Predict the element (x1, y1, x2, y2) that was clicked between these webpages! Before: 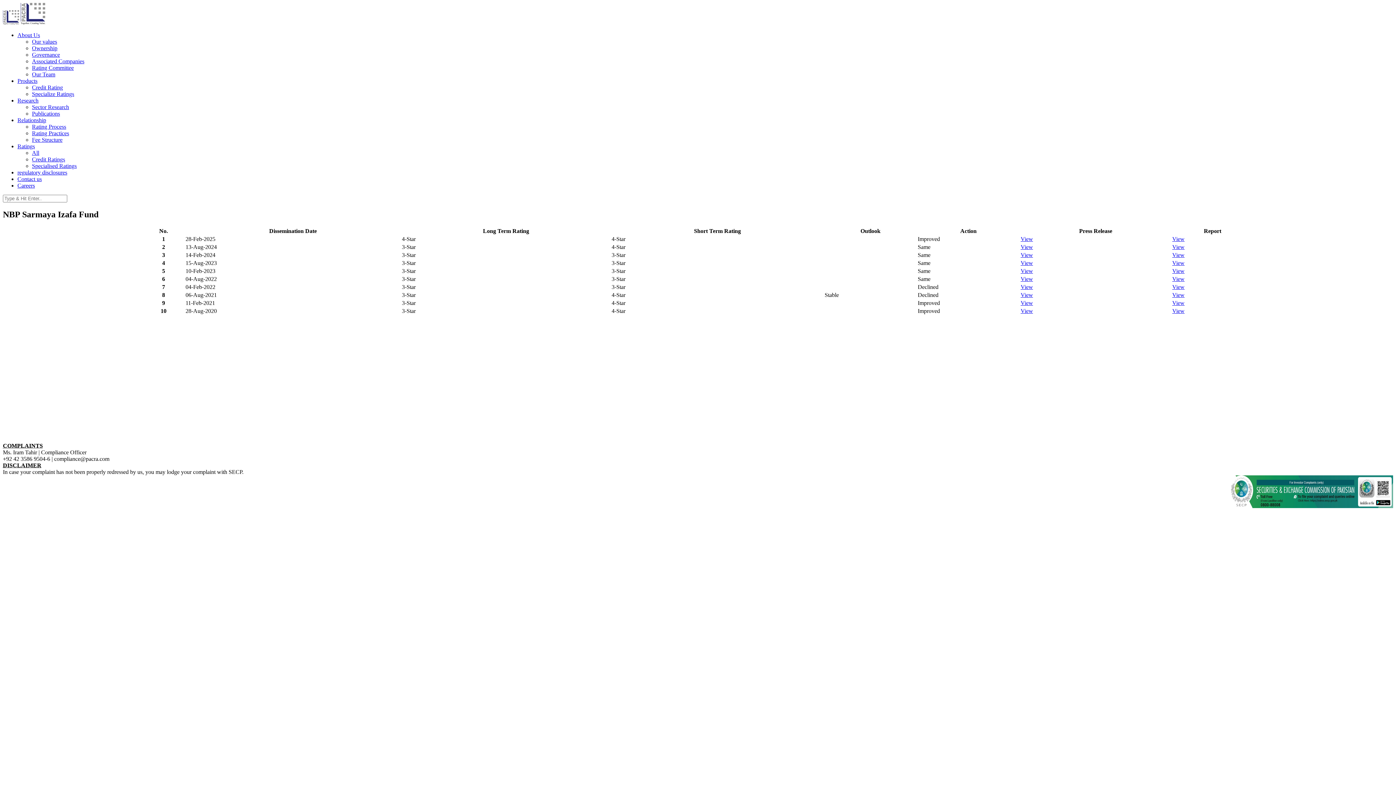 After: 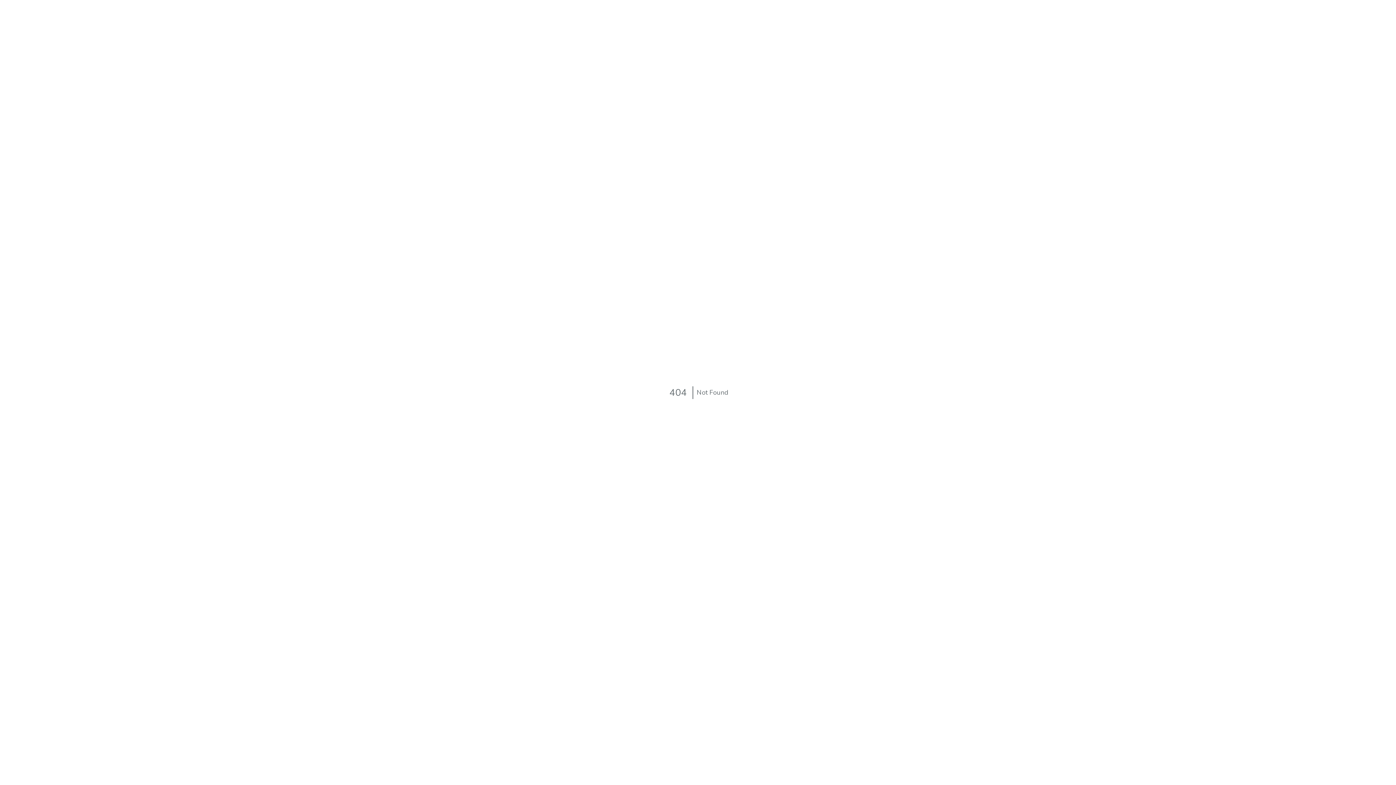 Action: bbox: (1172, 251, 1184, 258) label: View